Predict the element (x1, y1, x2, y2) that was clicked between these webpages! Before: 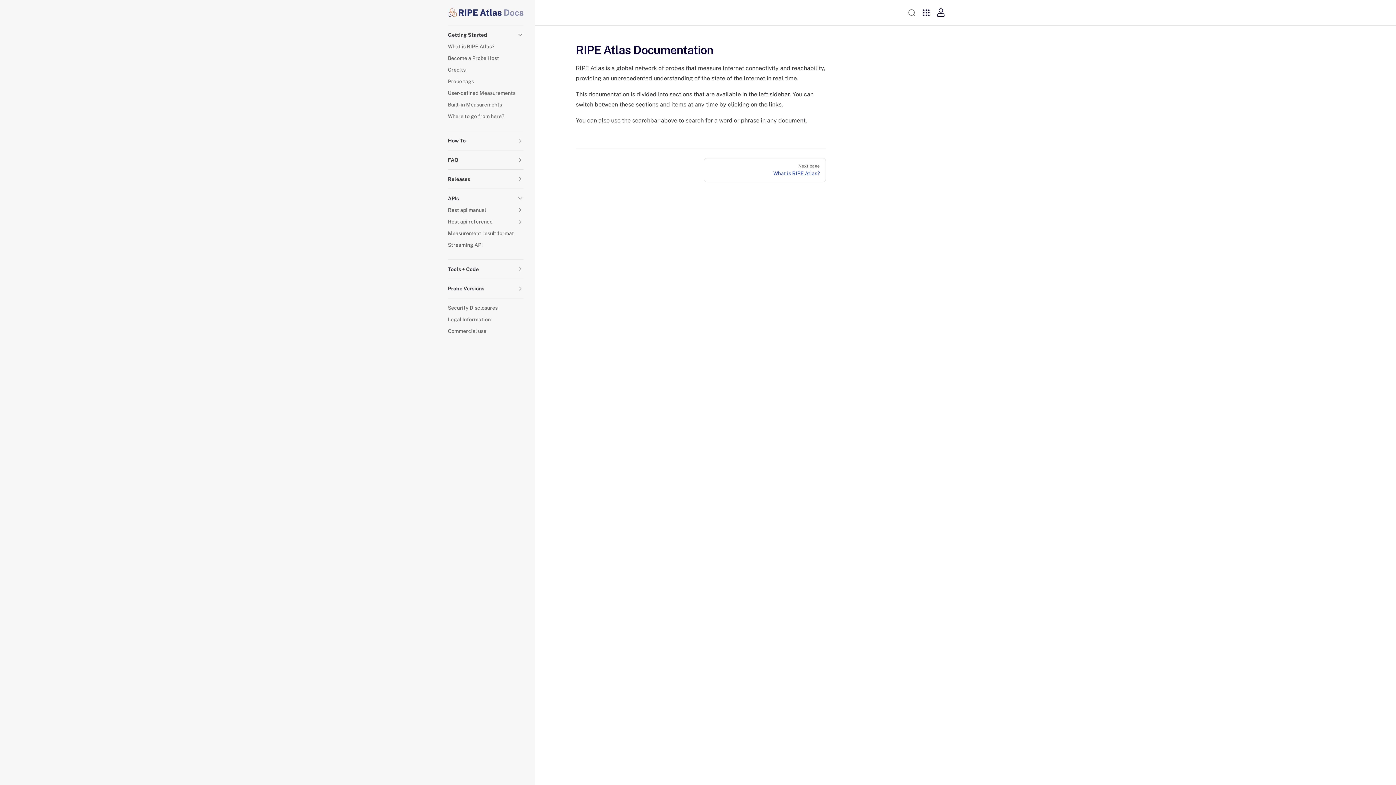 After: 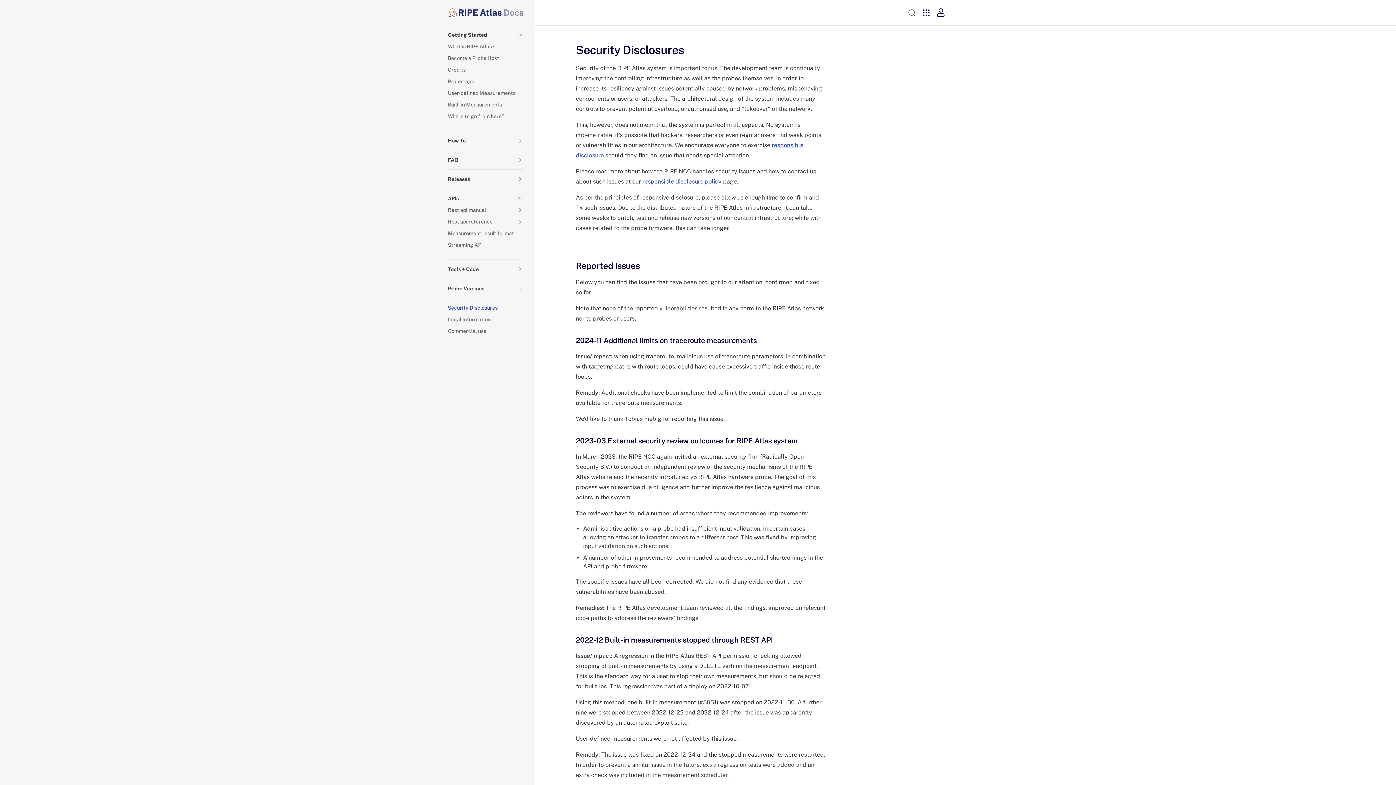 Action: label: Security Disclosures bbox: (448, 302, 523, 313)